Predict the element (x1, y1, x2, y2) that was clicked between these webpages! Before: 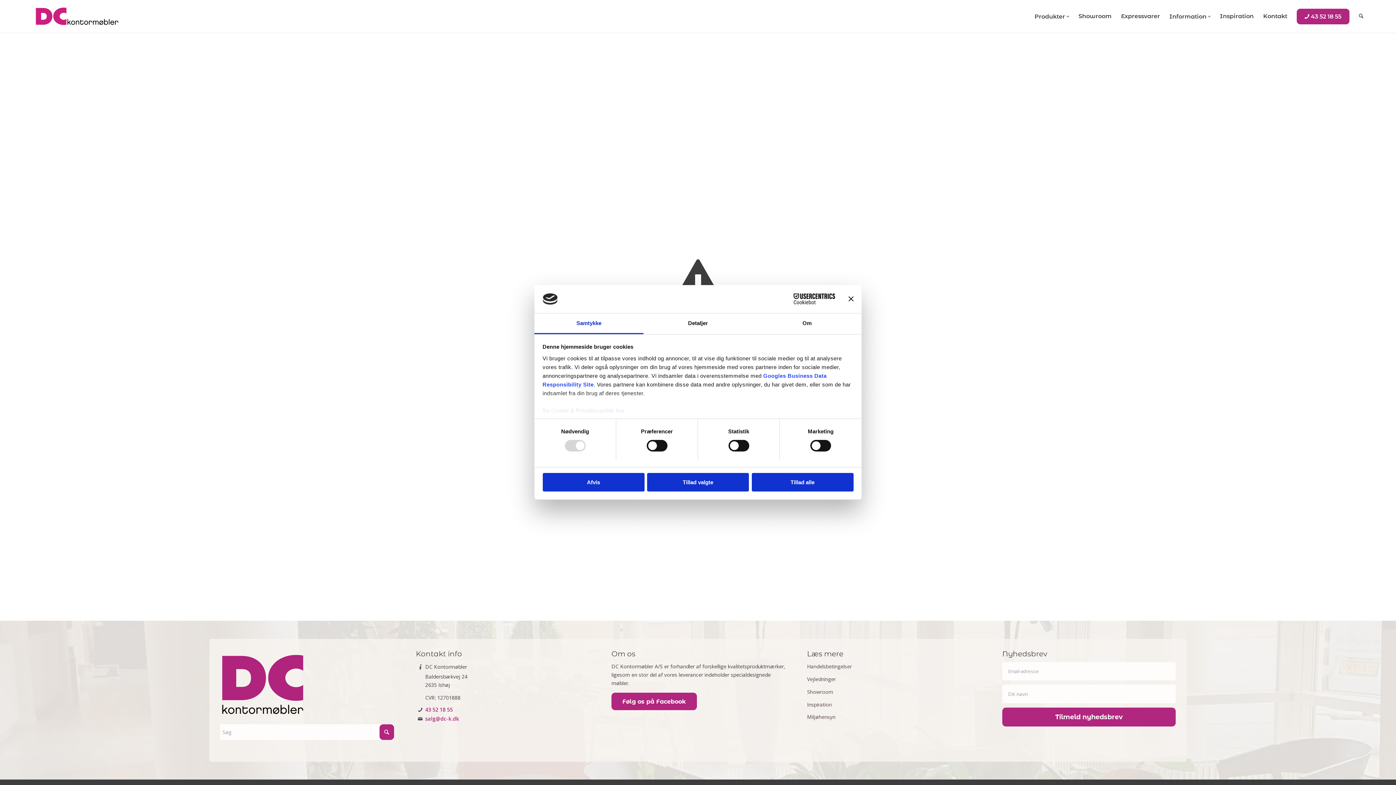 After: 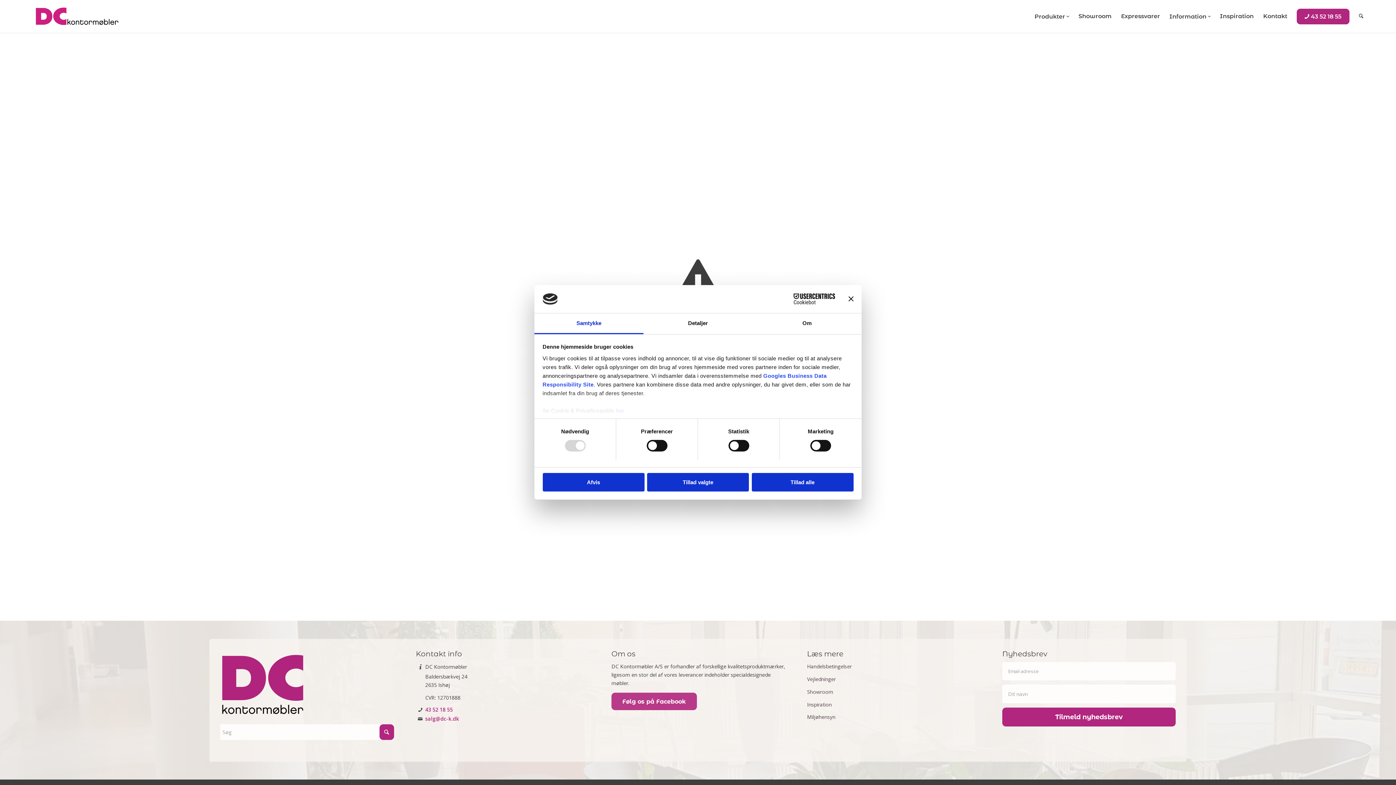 Action: label: Følg os på Facebook bbox: (611, 693, 697, 710)